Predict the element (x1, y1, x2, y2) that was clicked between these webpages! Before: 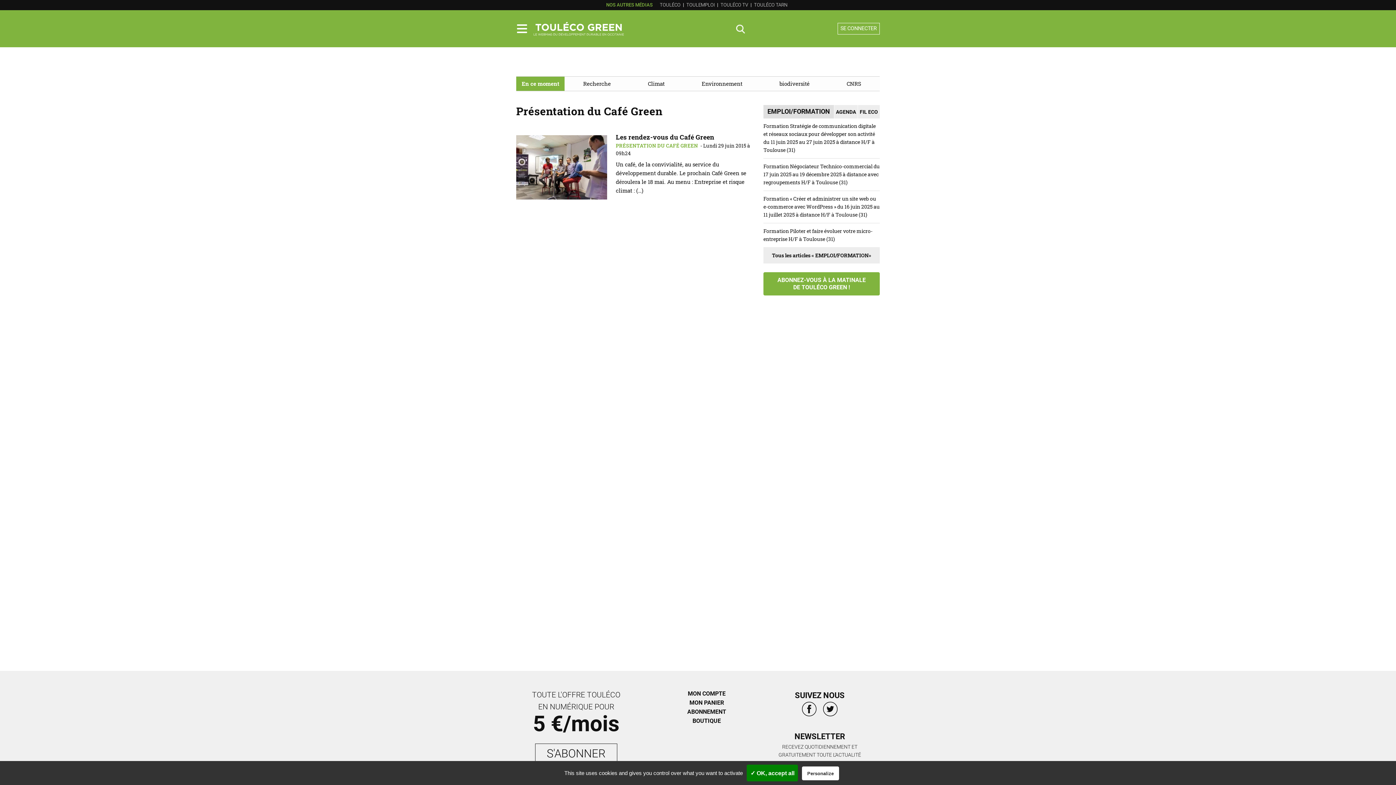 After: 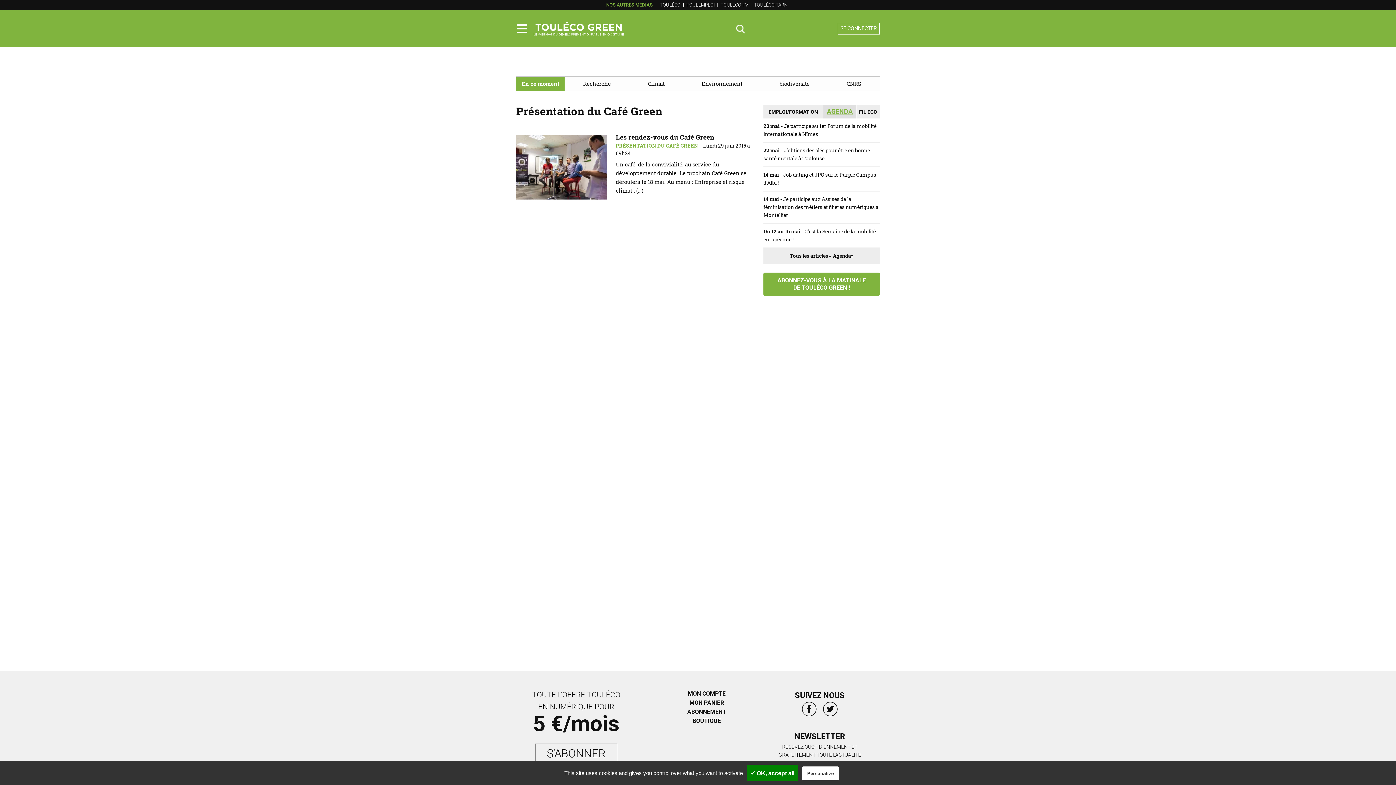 Action: label: AGENDA bbox: (834, 106, 857, 117)